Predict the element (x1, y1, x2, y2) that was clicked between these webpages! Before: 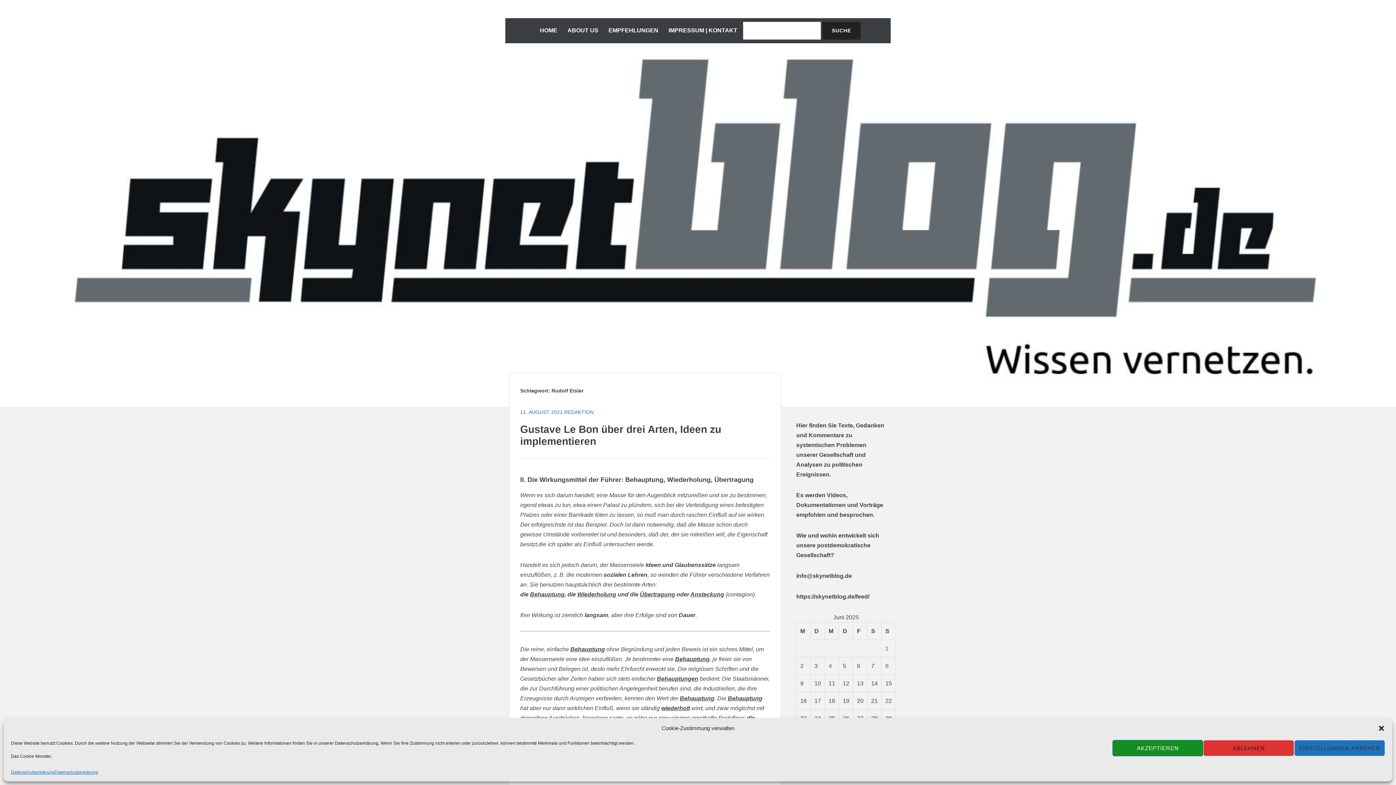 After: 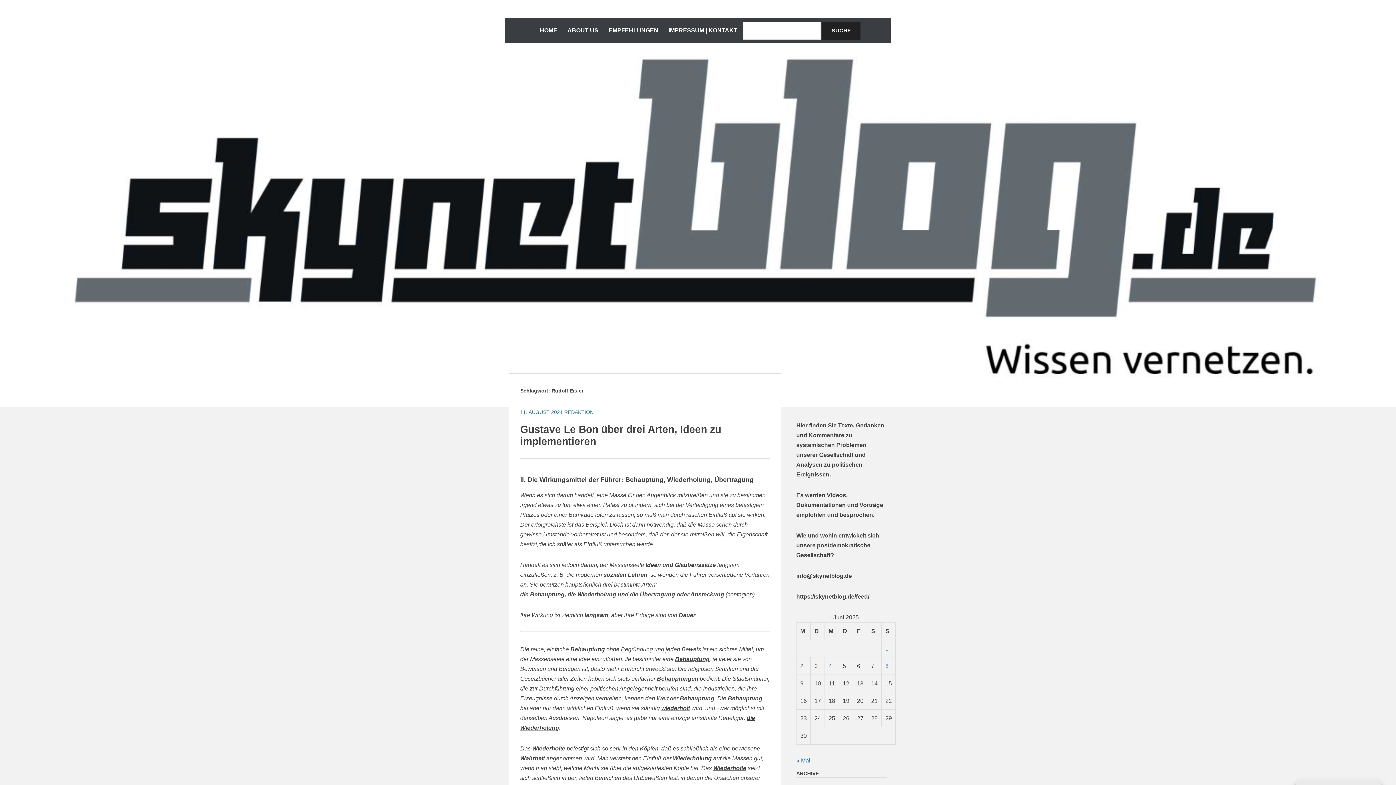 Action: label: Dialog schließen bbox: (1378, 724, 1385, 732)